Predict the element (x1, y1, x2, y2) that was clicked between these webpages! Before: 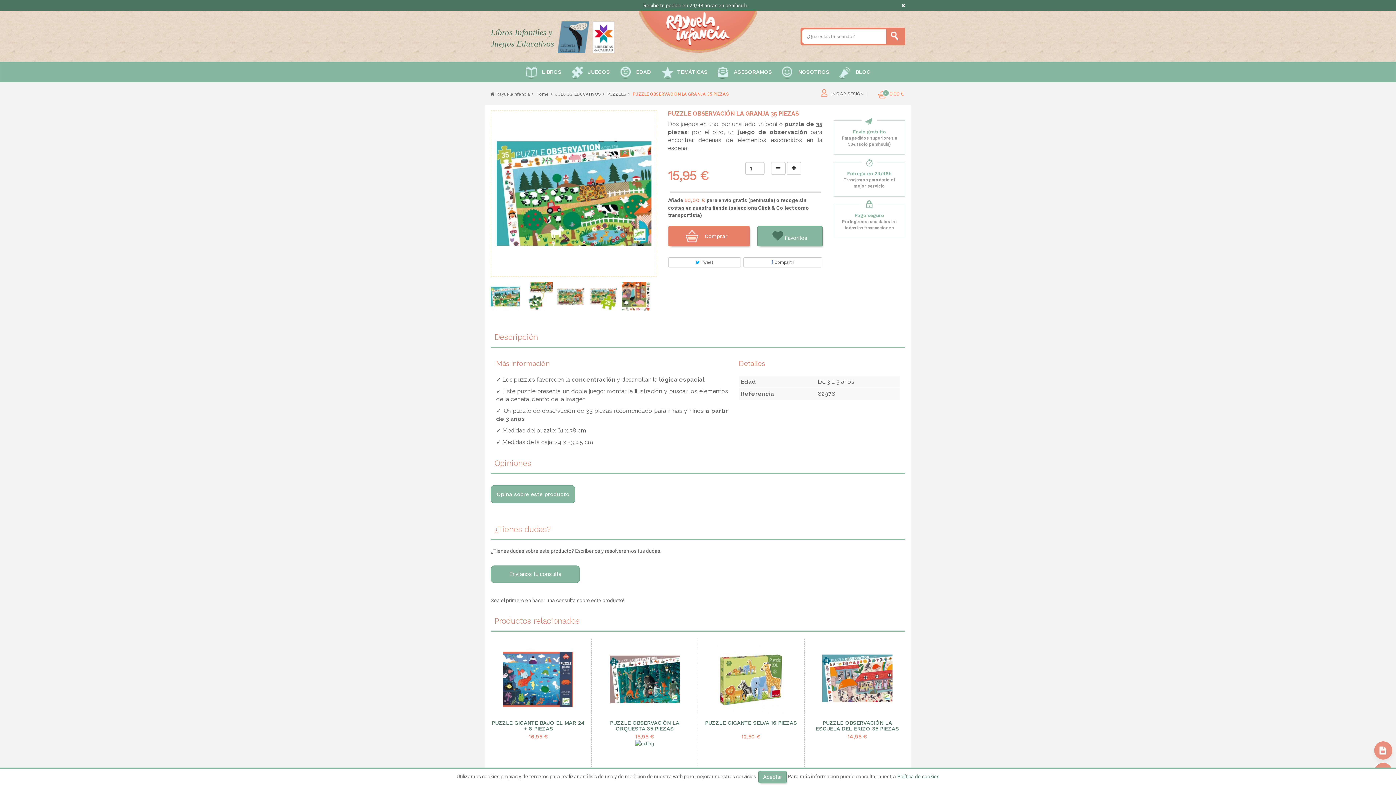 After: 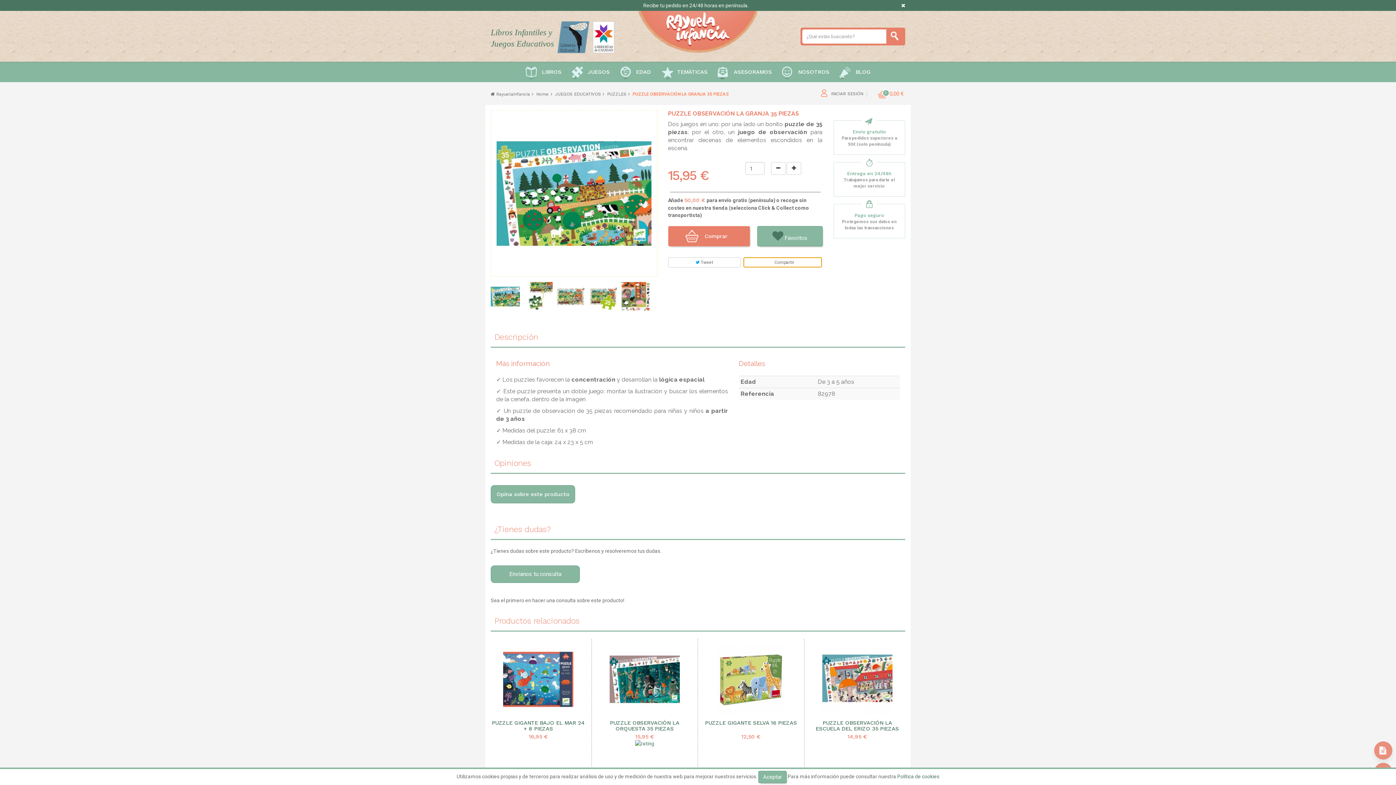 Action: bbox: (743, 257, 822, 267) label:  Compartir